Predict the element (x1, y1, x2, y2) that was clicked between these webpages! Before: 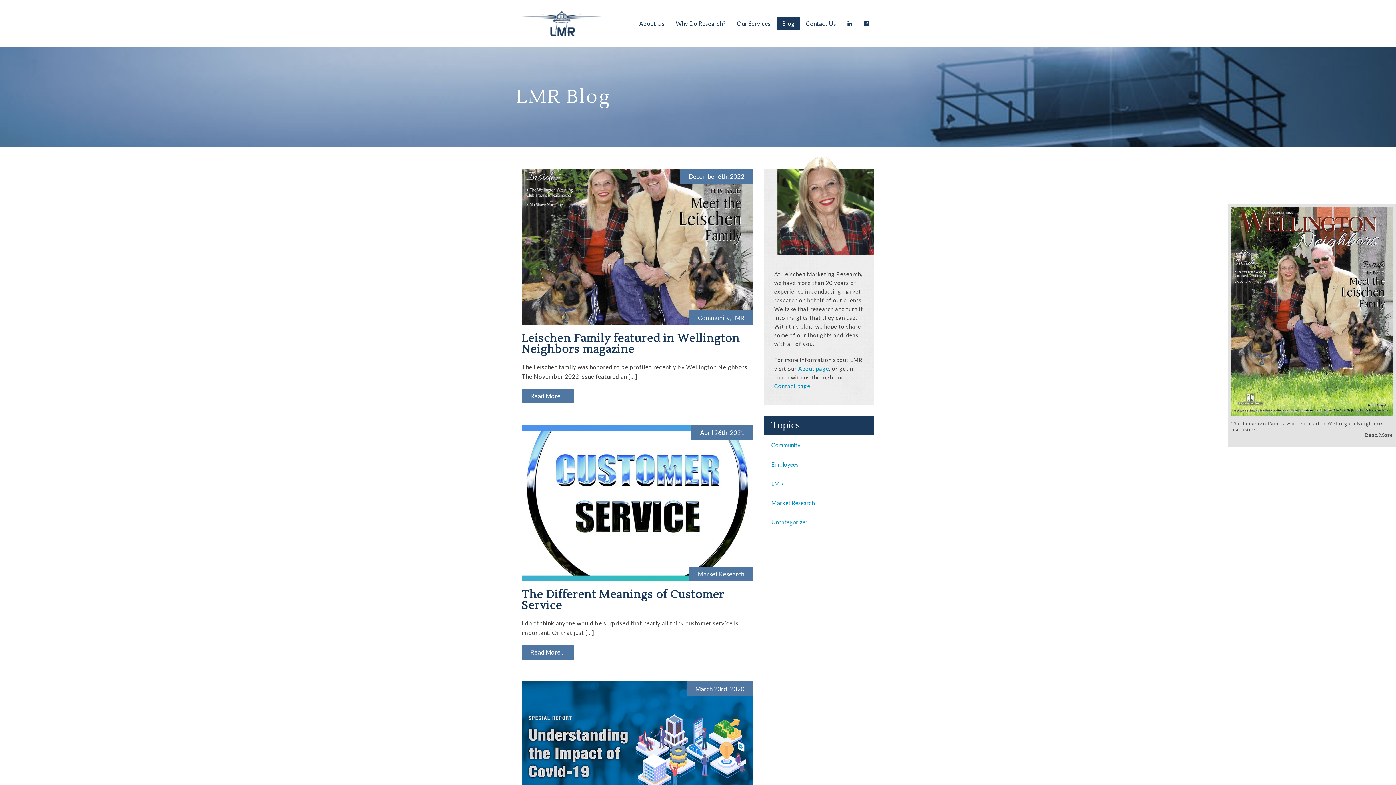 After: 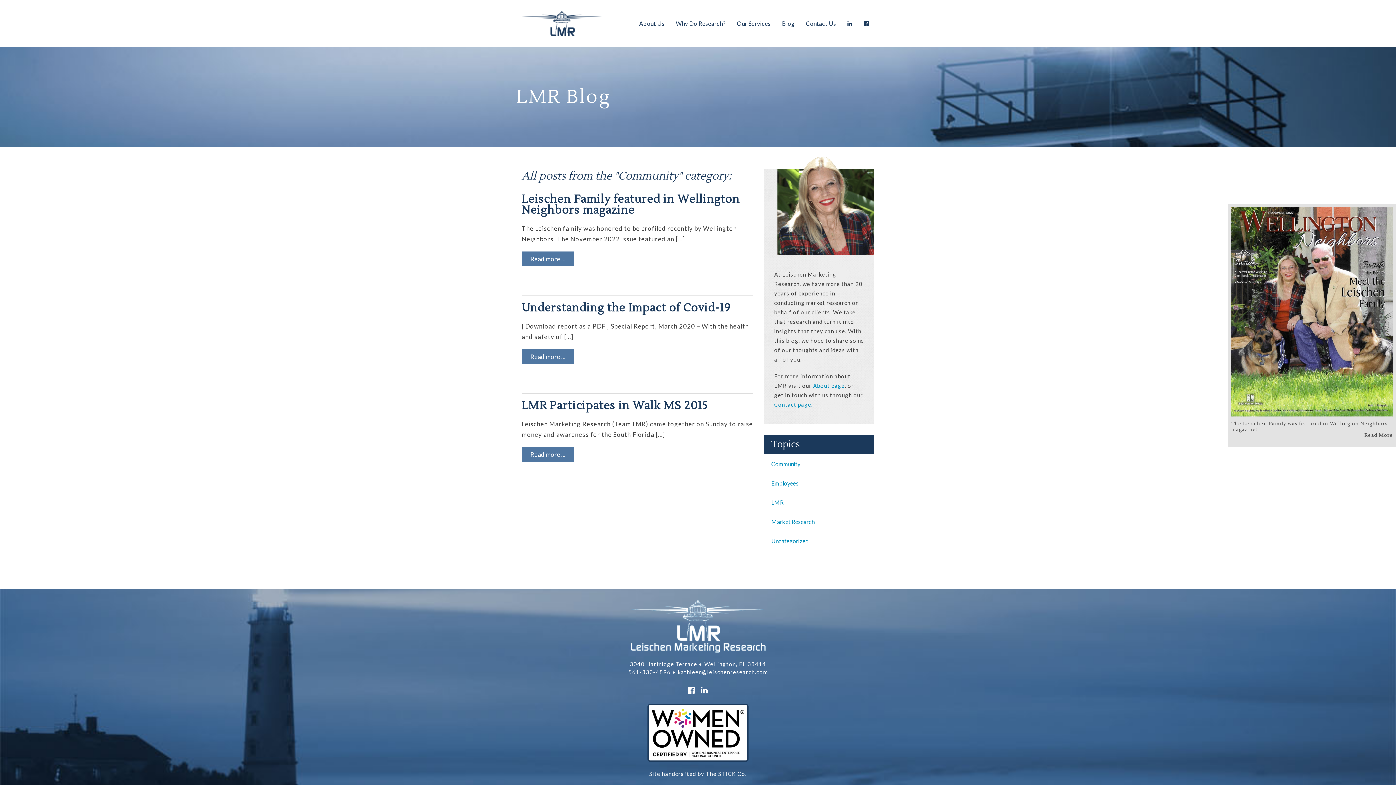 Action: bbox: (771, 441, 800, 448) label: Community